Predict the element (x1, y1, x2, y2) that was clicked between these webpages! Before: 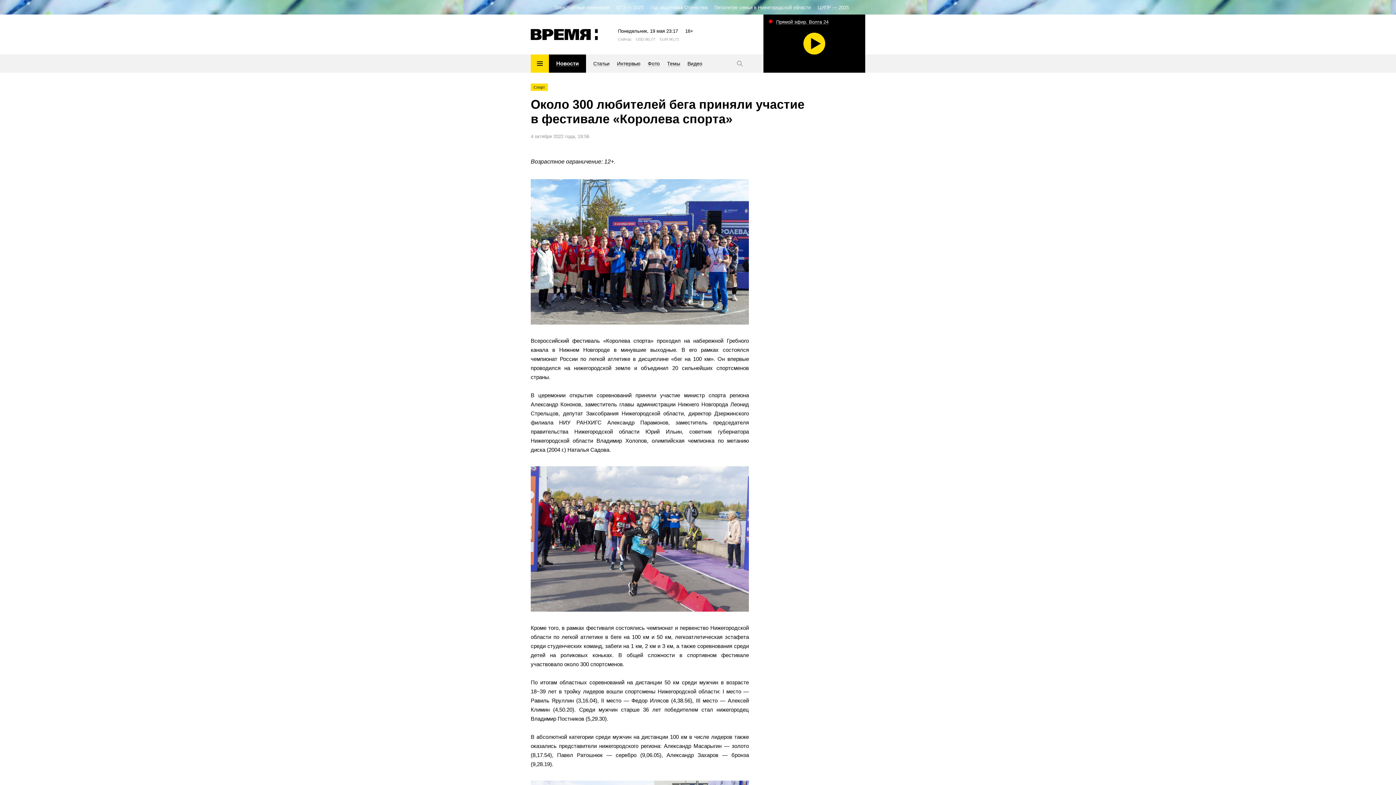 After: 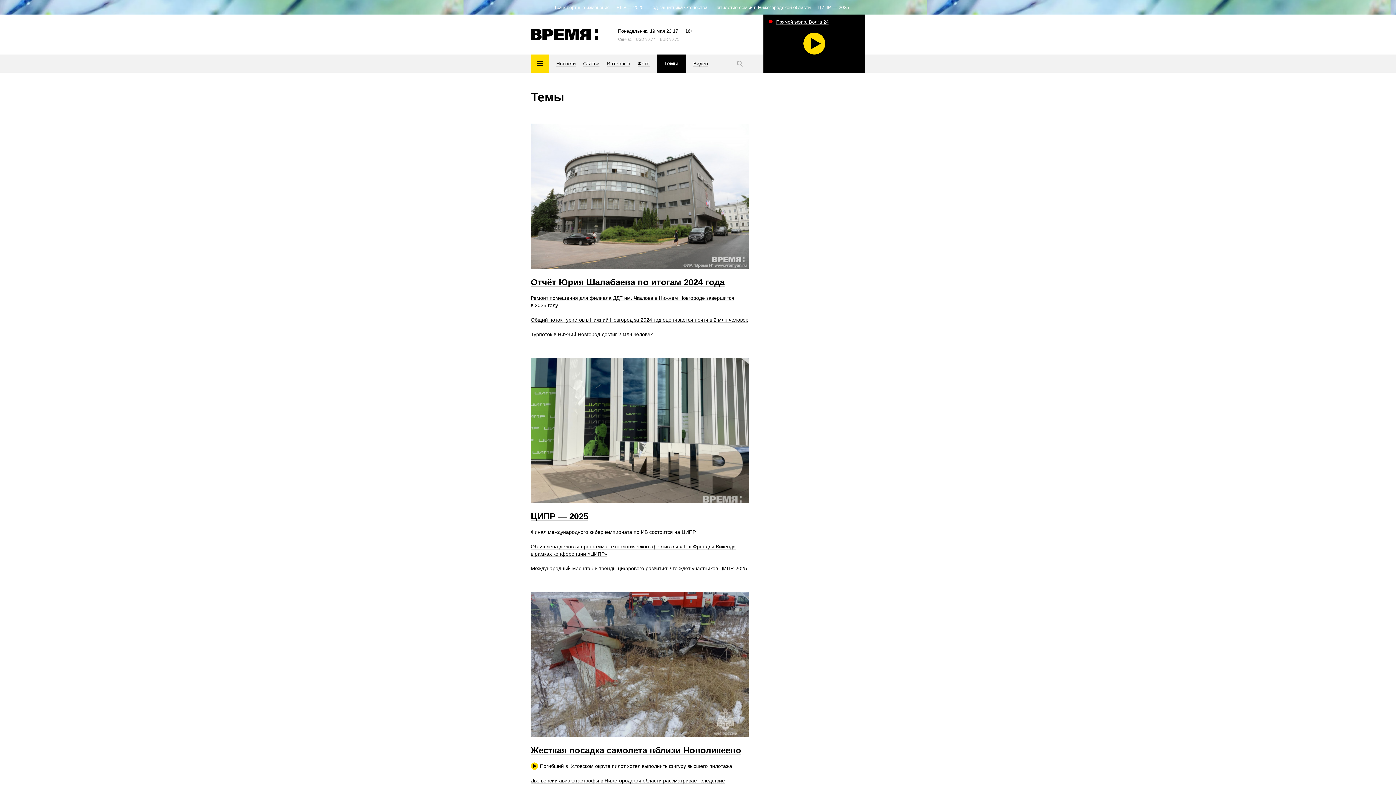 Action: bbox: (667, 54, 680, 72) label: Темы